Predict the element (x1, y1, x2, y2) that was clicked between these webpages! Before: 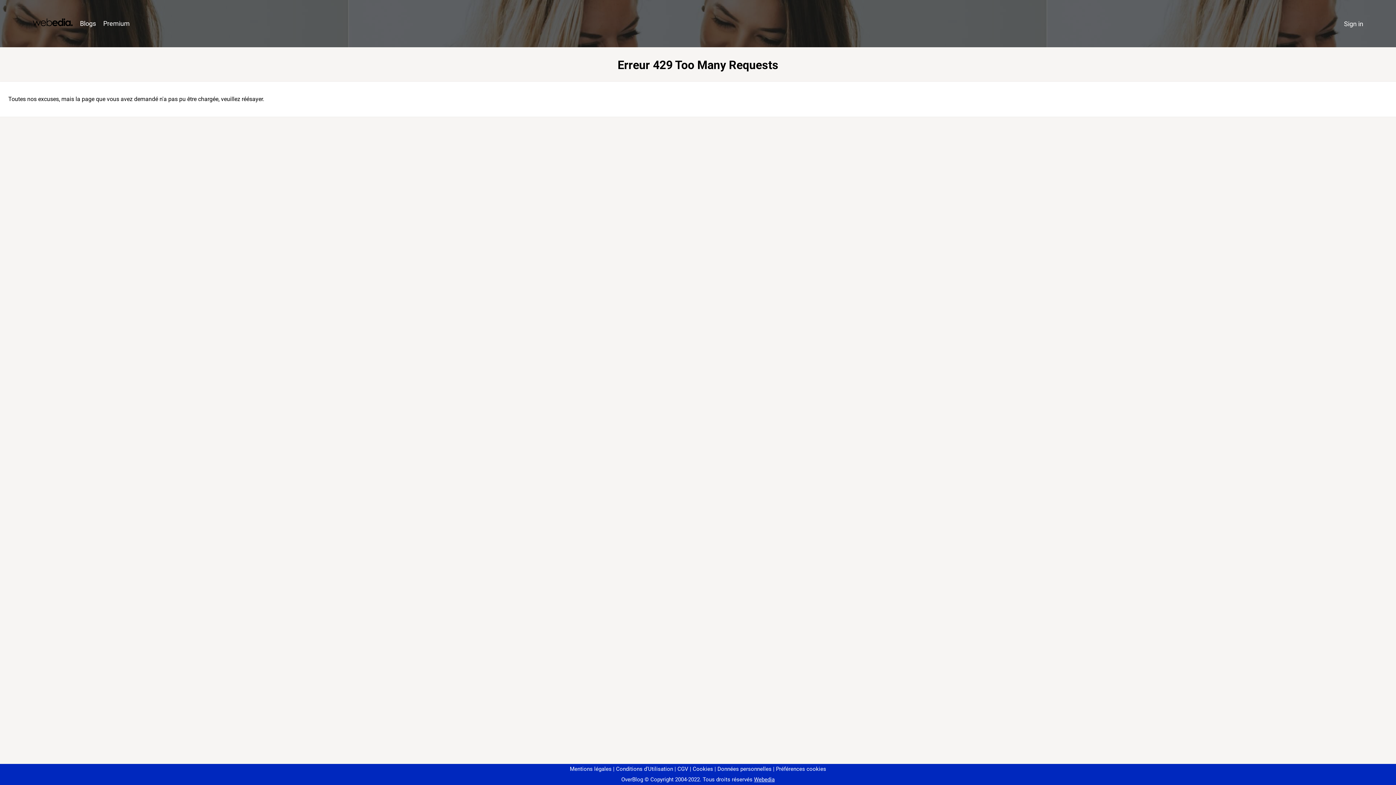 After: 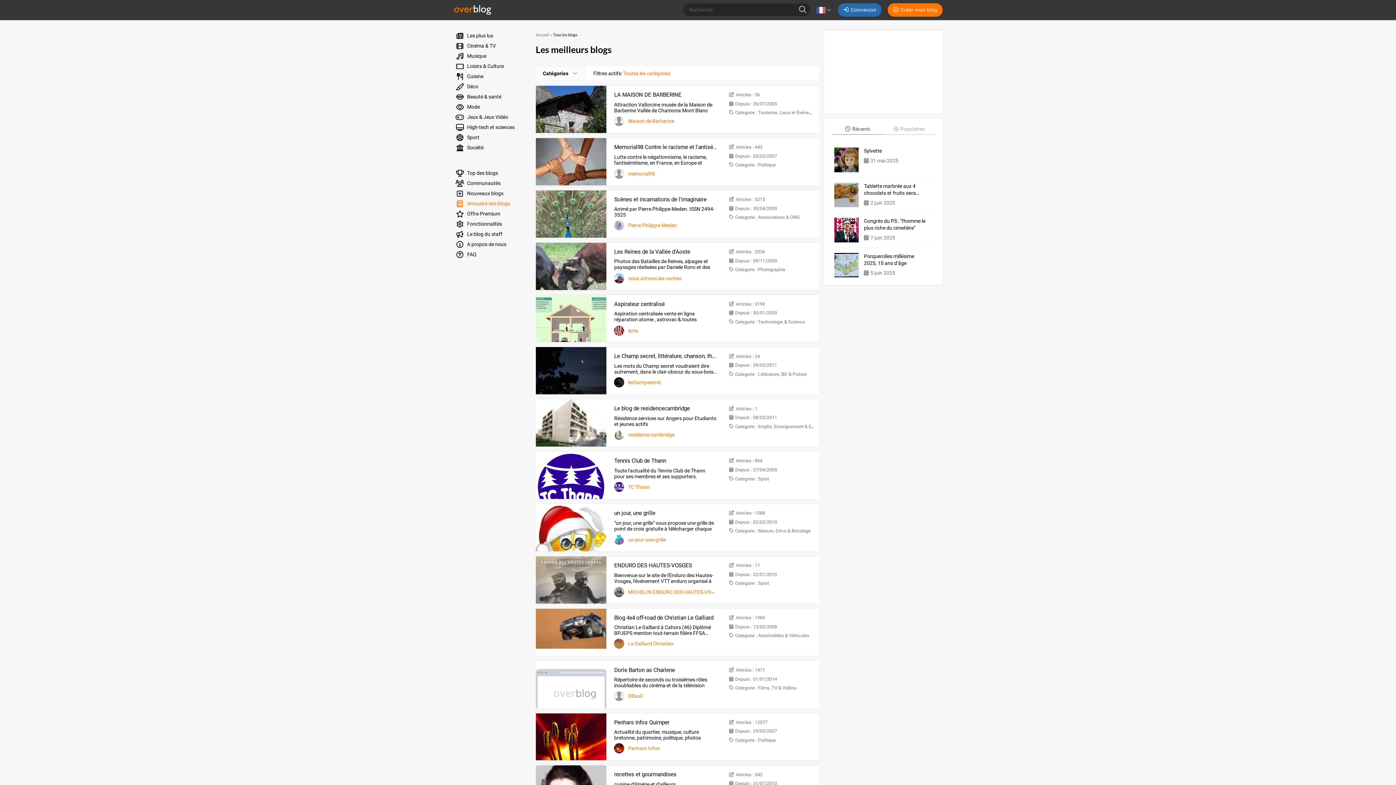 Action: bbox: (76, 16, 99, 31) label: Blogs